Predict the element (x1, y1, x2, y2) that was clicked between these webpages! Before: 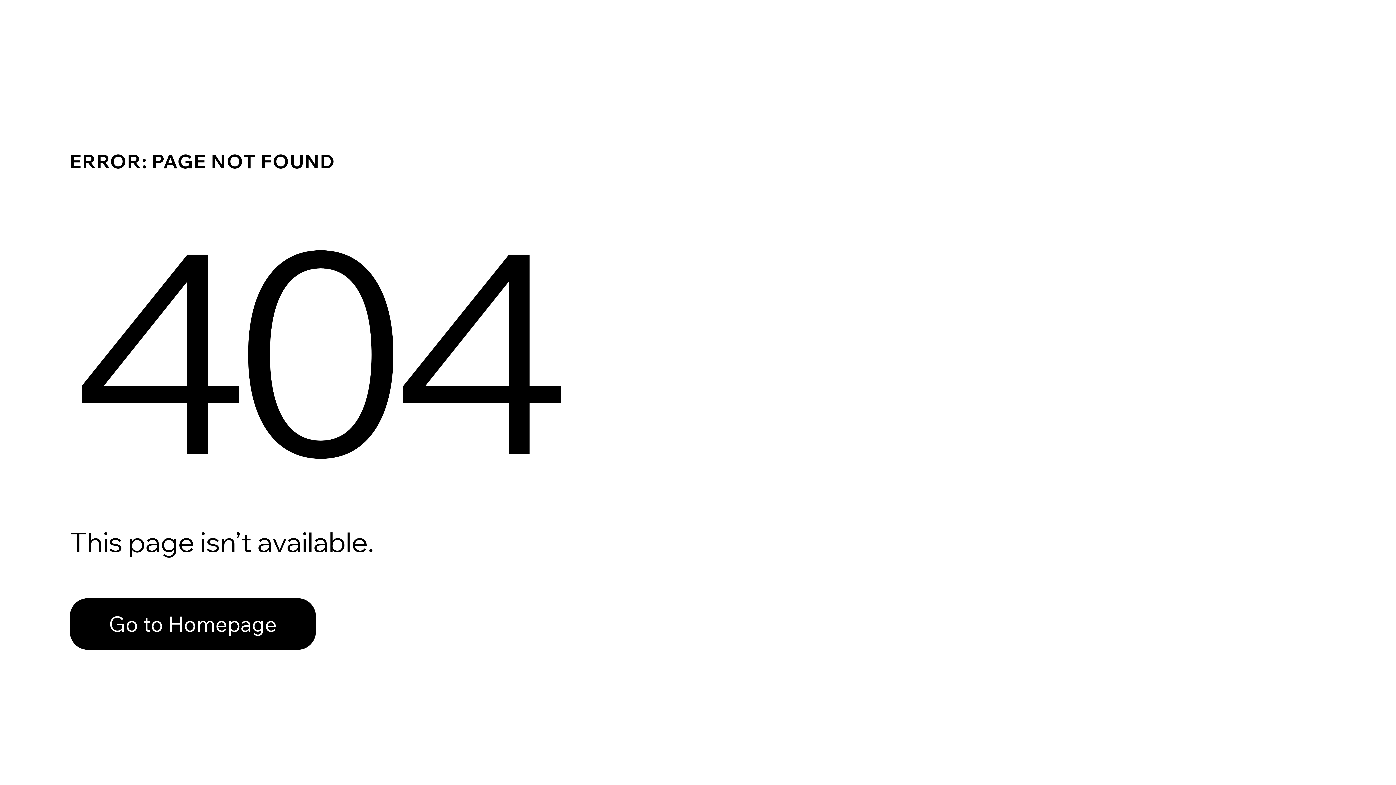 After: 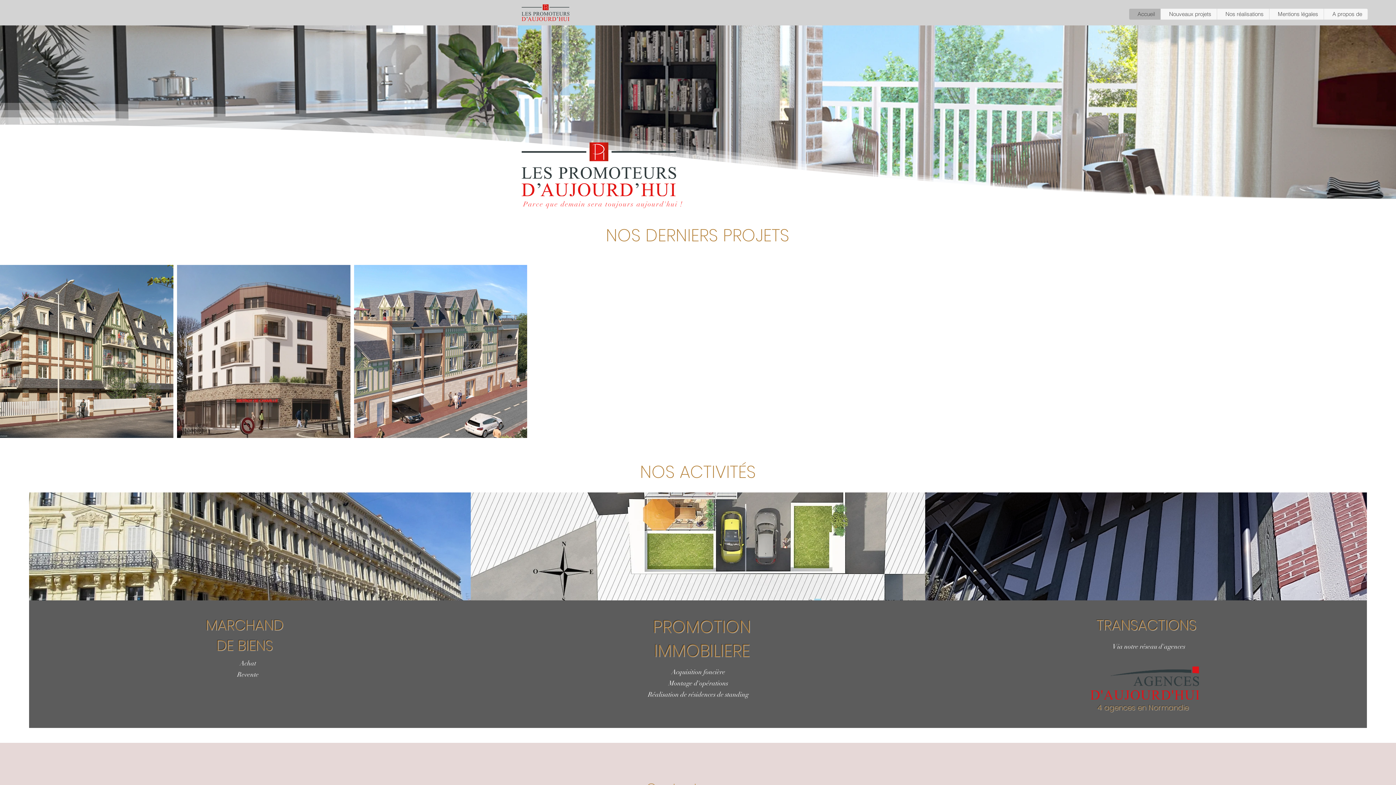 Action: bbox: (69, 598, 316, 650) label: Go to Homepage